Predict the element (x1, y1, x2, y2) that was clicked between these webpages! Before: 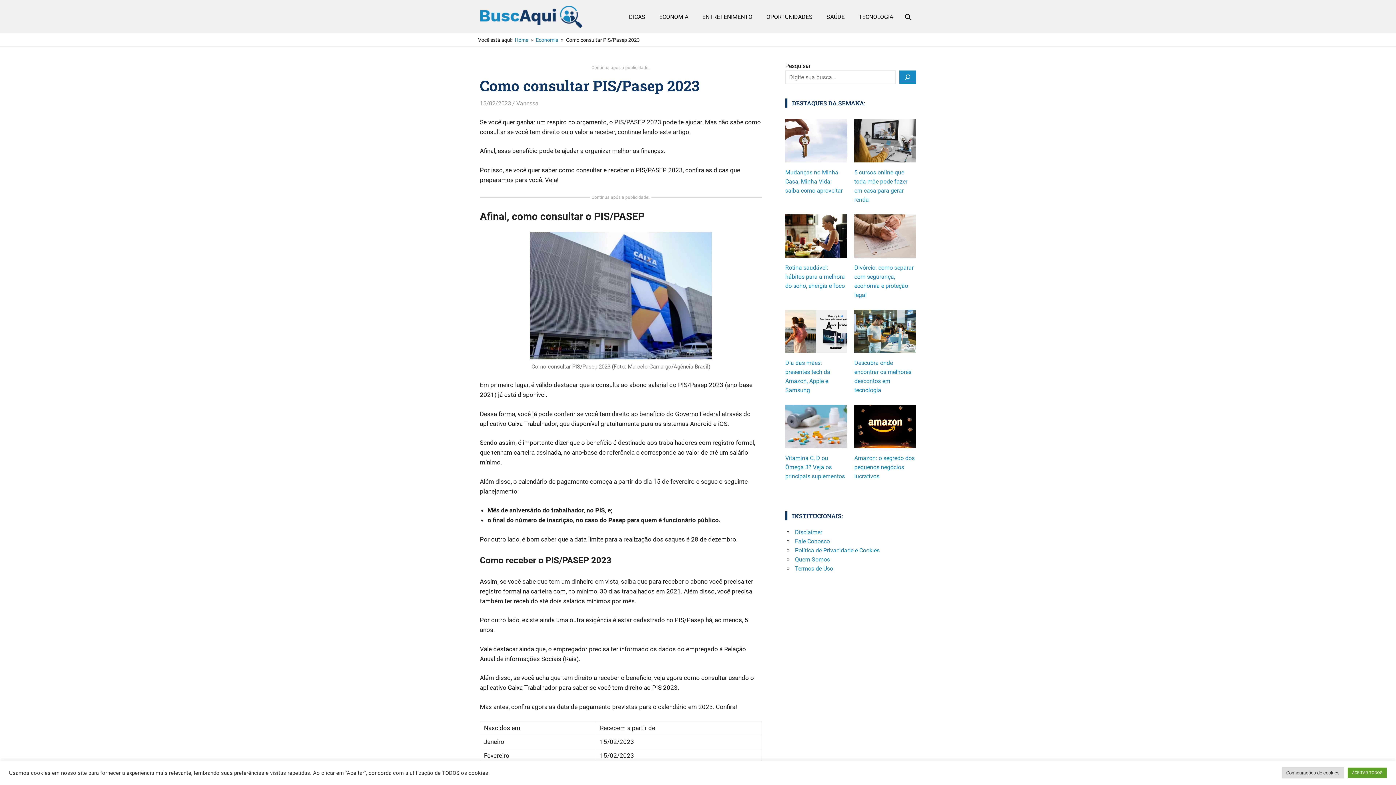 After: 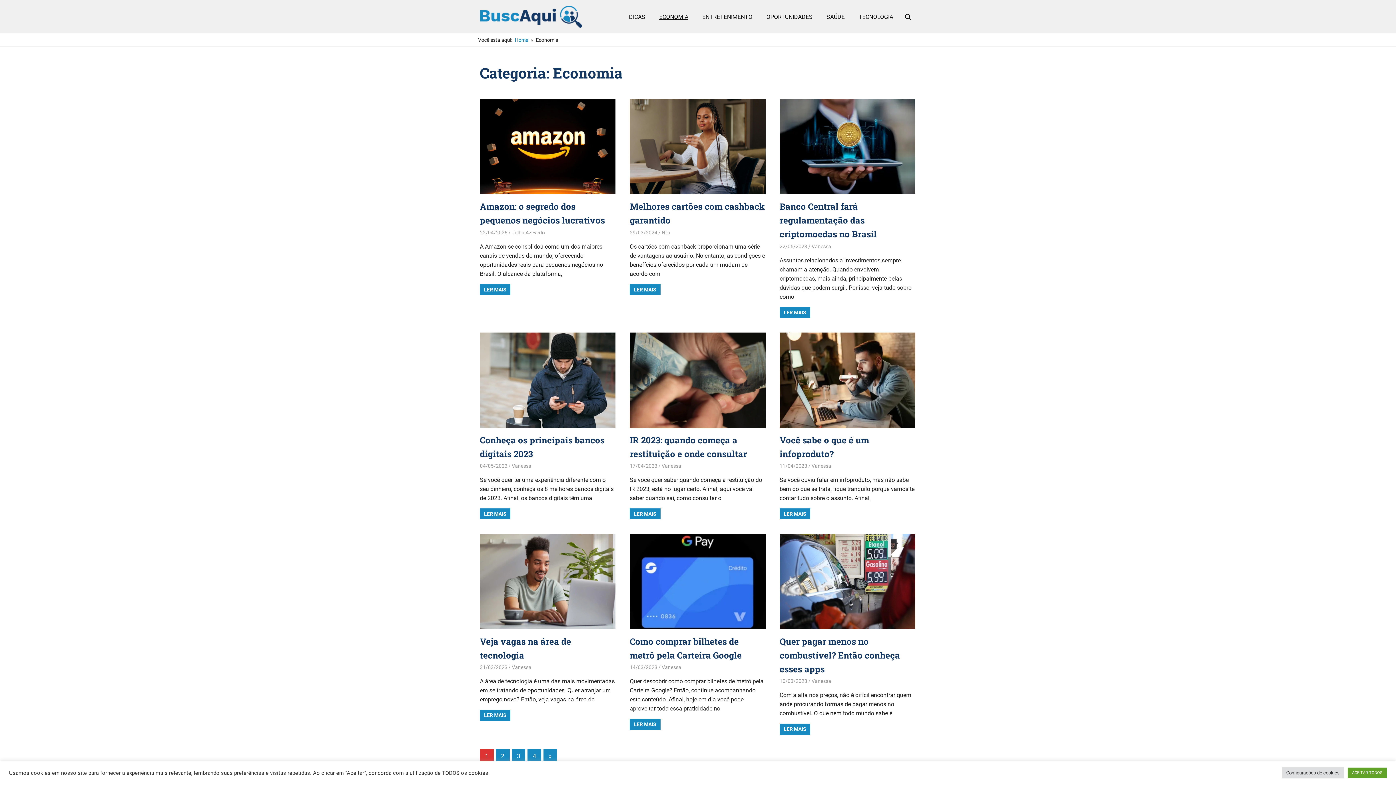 Action: label: Economia bbox: (536, 37, 558, 42)